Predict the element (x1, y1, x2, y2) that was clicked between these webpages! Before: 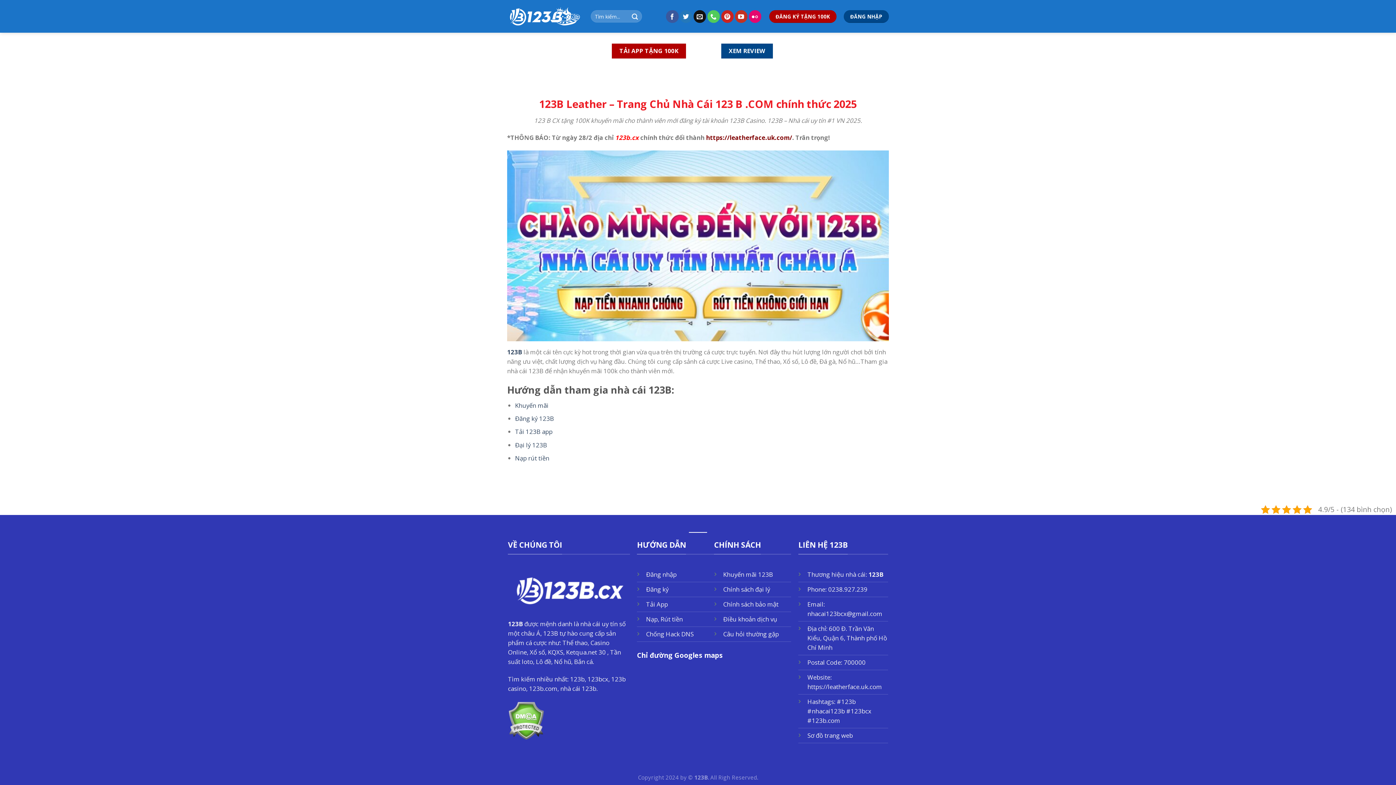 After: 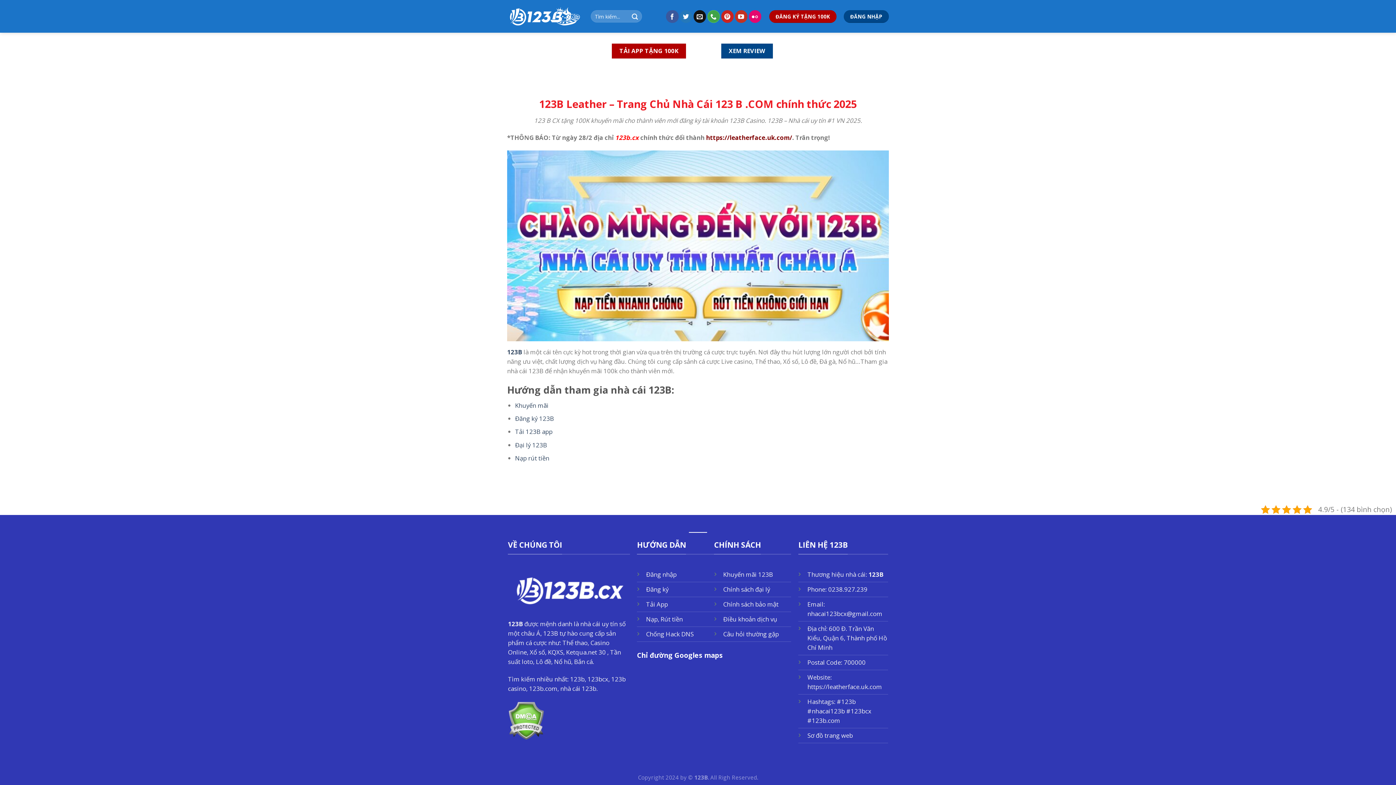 Action: bbox: (707, 10, 720, 22) label: Call us